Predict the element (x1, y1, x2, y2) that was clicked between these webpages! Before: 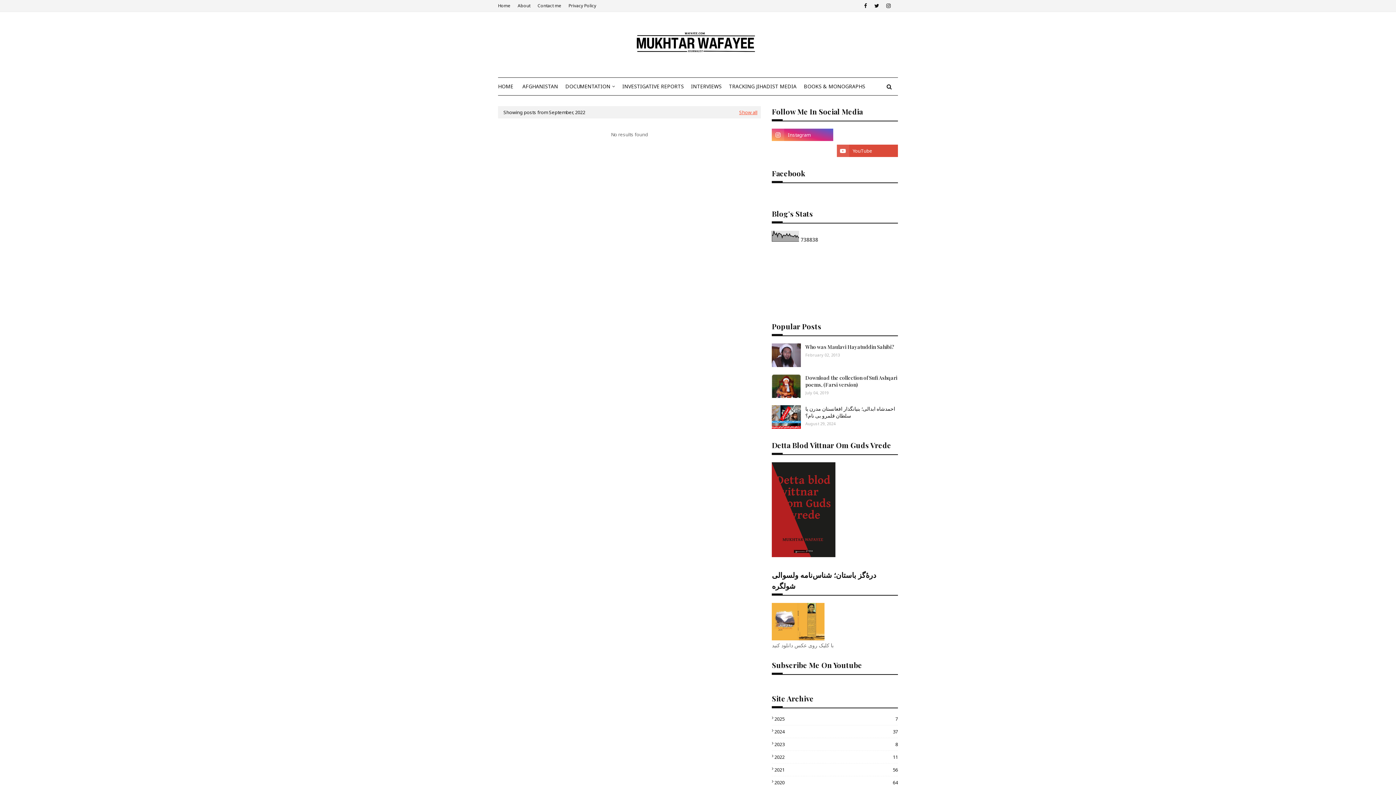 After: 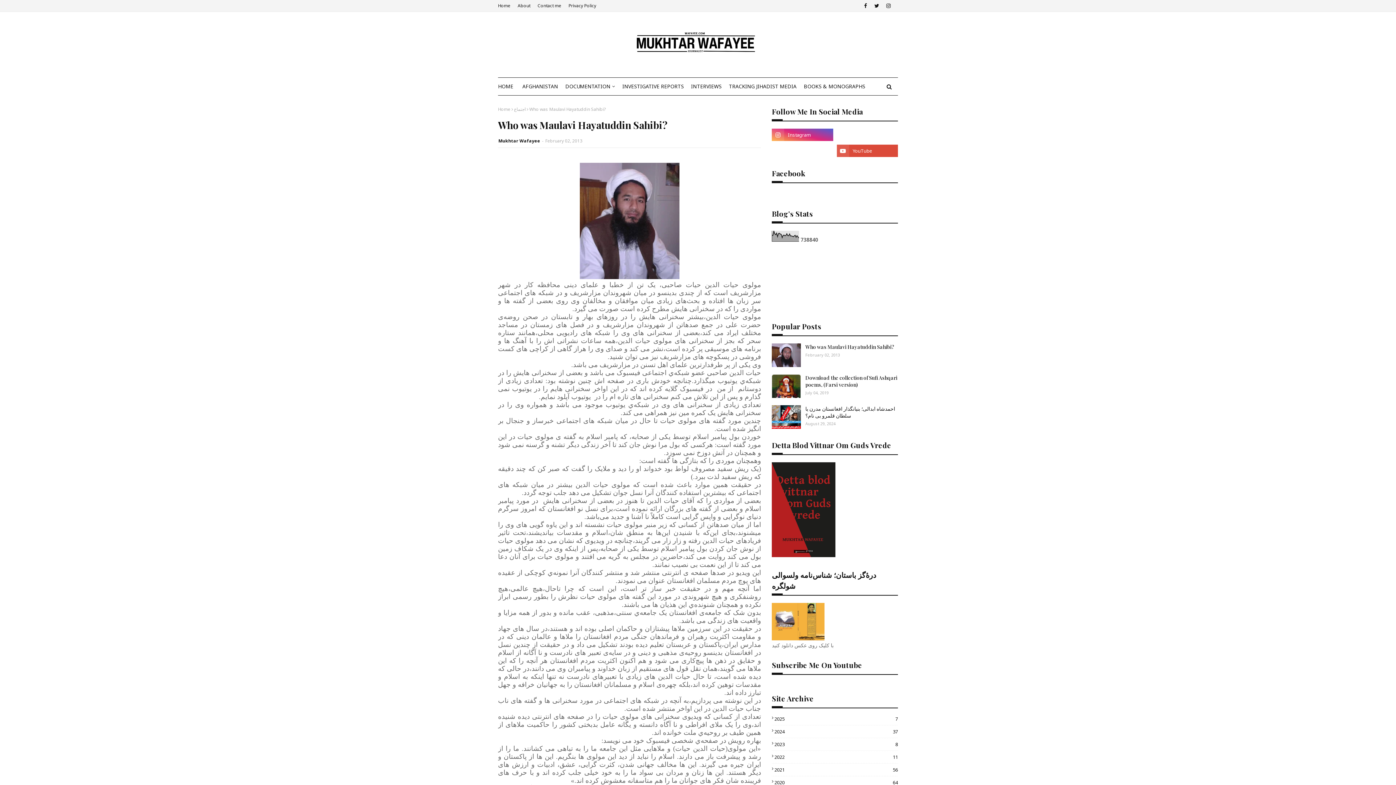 Action: label: Who was Maulavi Hayatuddin Sahibi? bbox: (805, 343, 898, 350)